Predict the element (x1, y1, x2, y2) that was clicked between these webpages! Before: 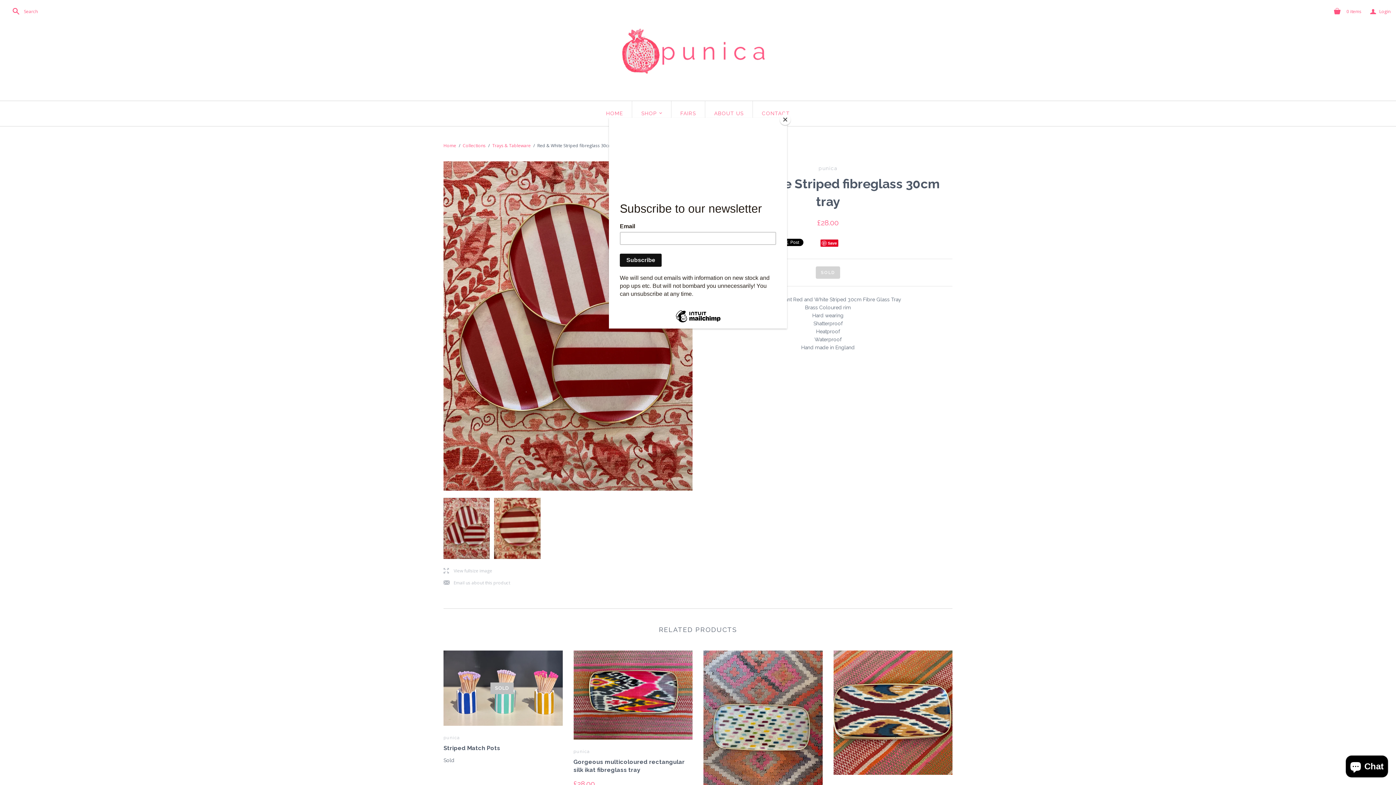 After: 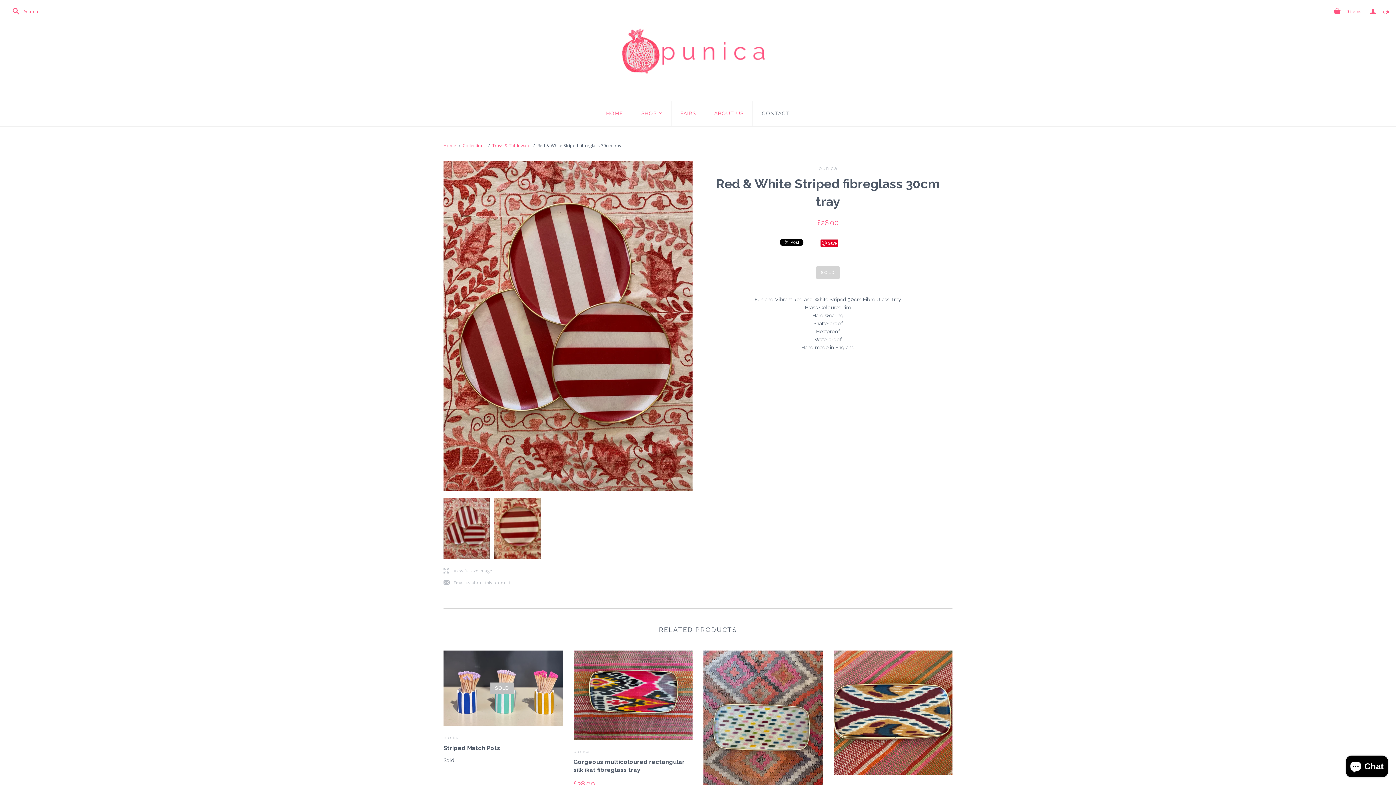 Action: label: Close bbox: (780, 114, 790, 125)